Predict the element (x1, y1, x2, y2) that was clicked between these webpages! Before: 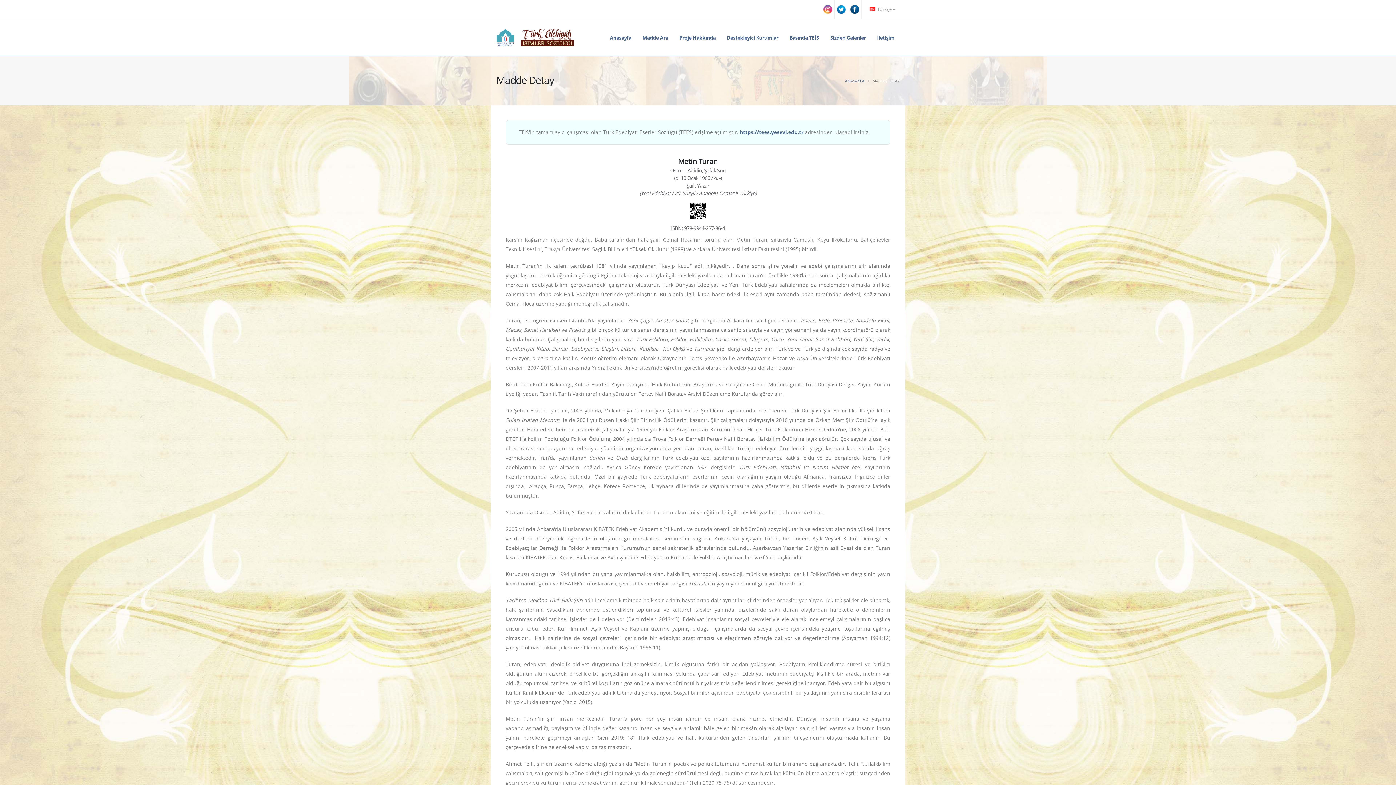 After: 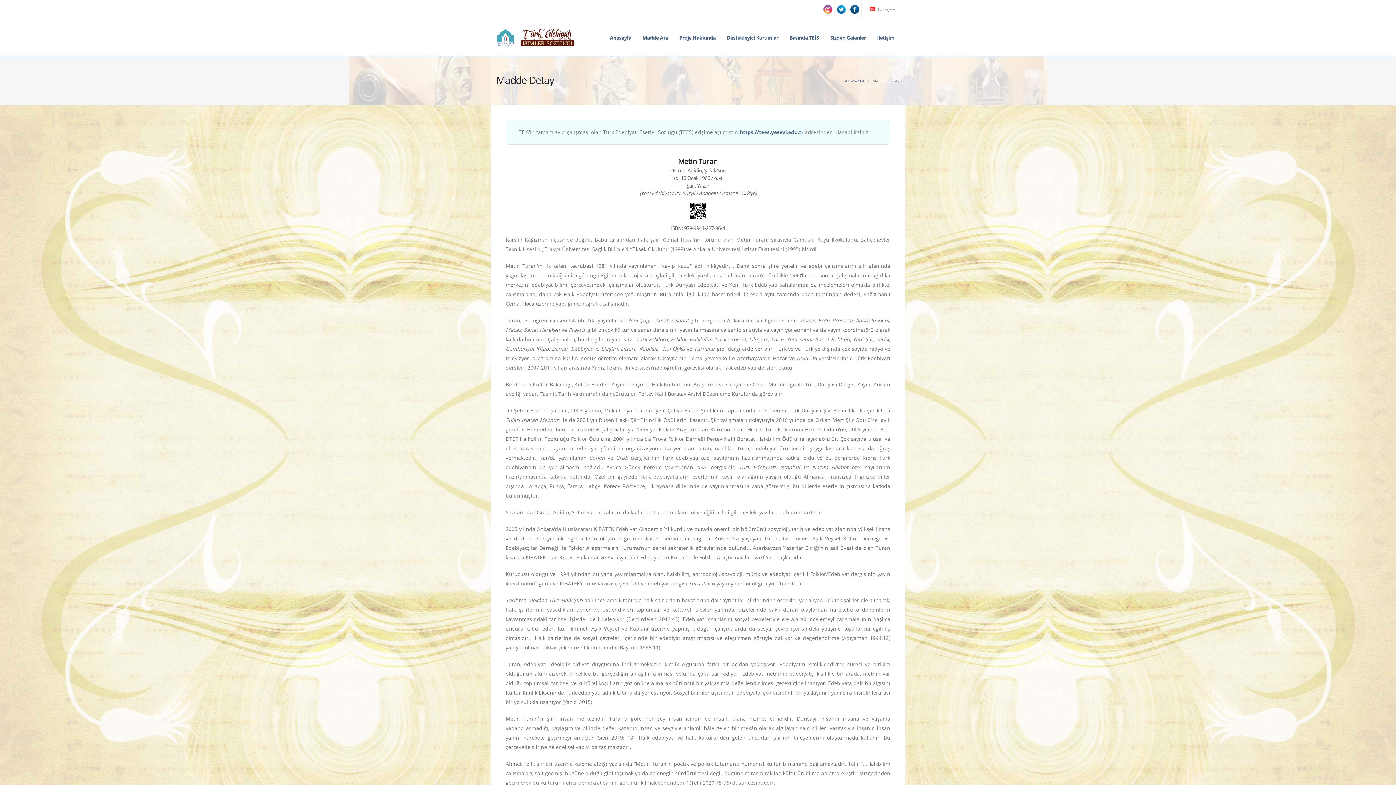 Action: bbox: (848, 0, 861, 18)